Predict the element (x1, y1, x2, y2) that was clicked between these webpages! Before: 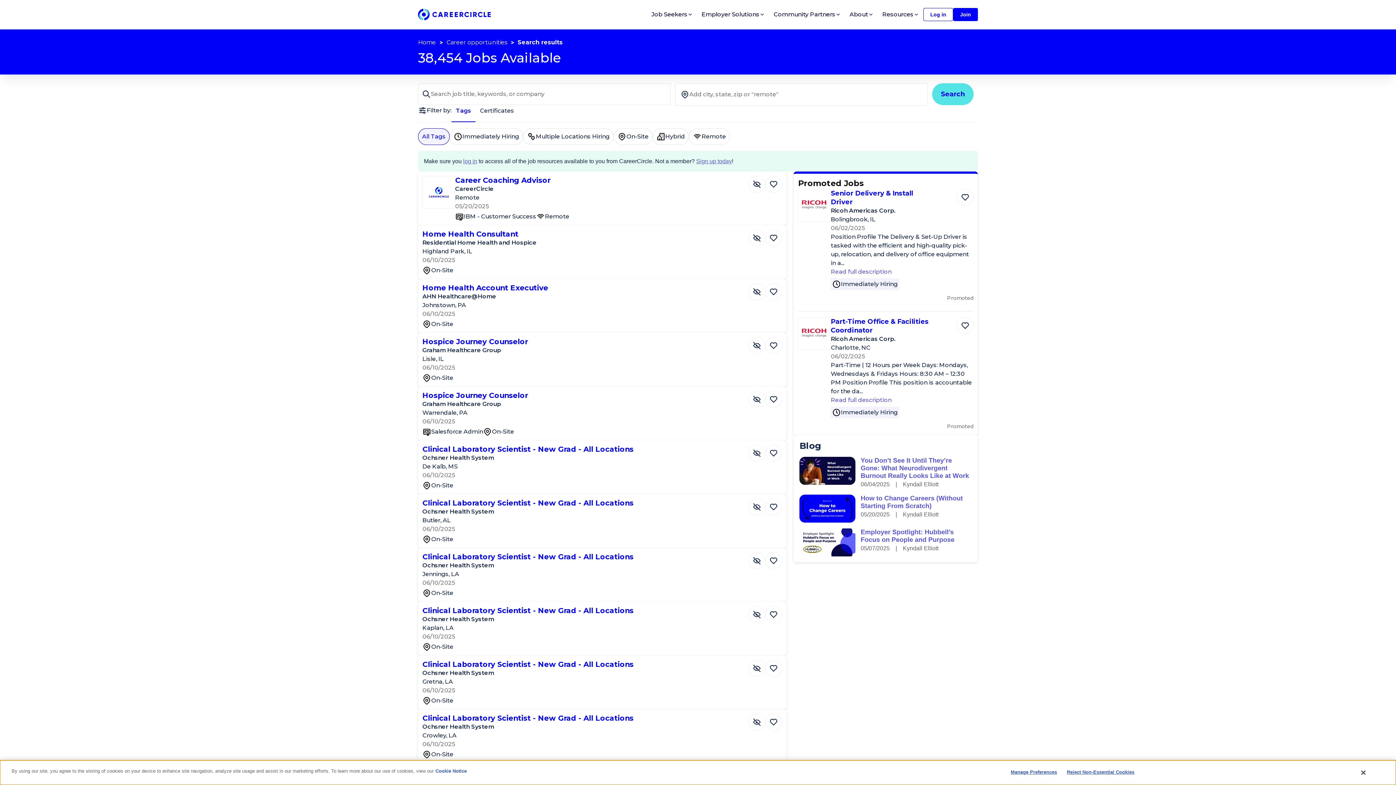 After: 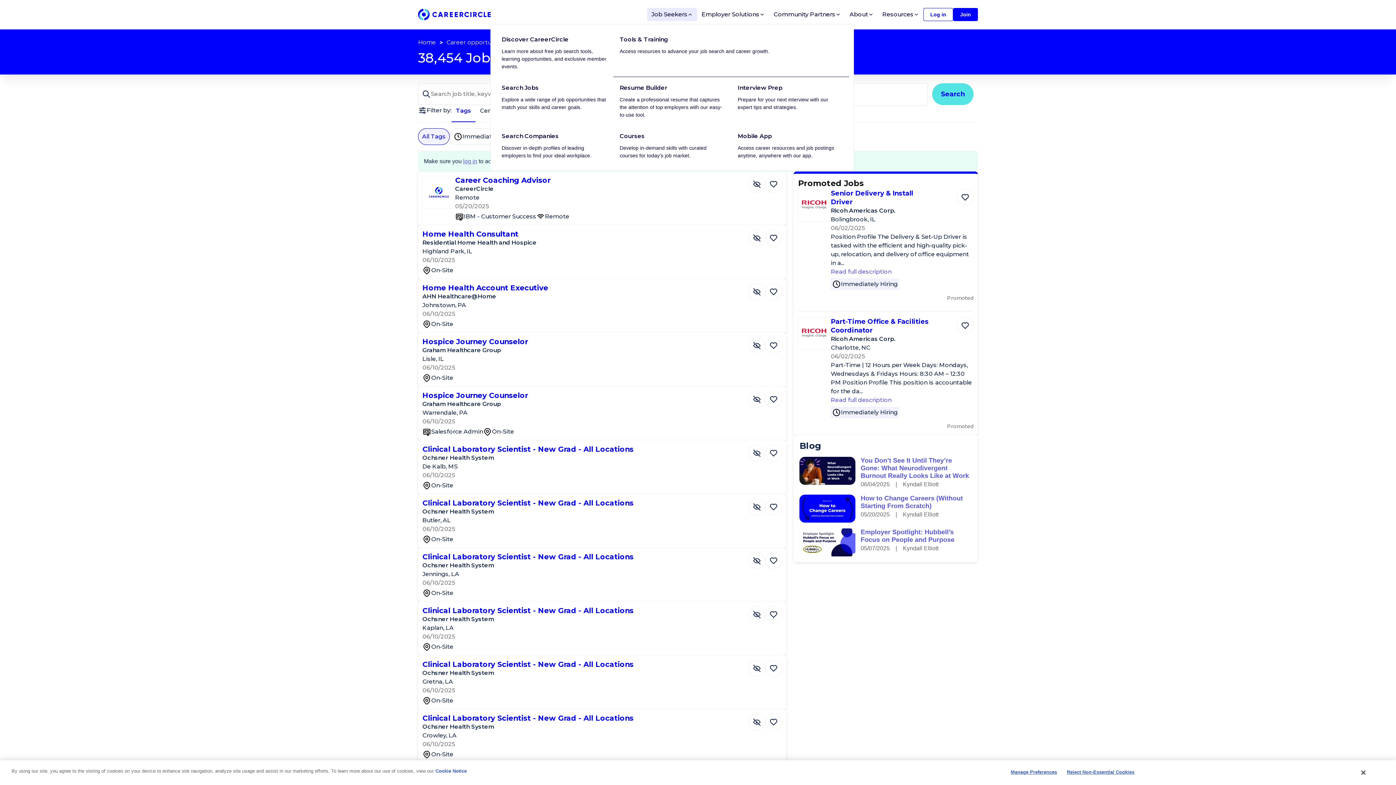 Action: label: Job Seekers bbox: (647, 8, 697, 21)